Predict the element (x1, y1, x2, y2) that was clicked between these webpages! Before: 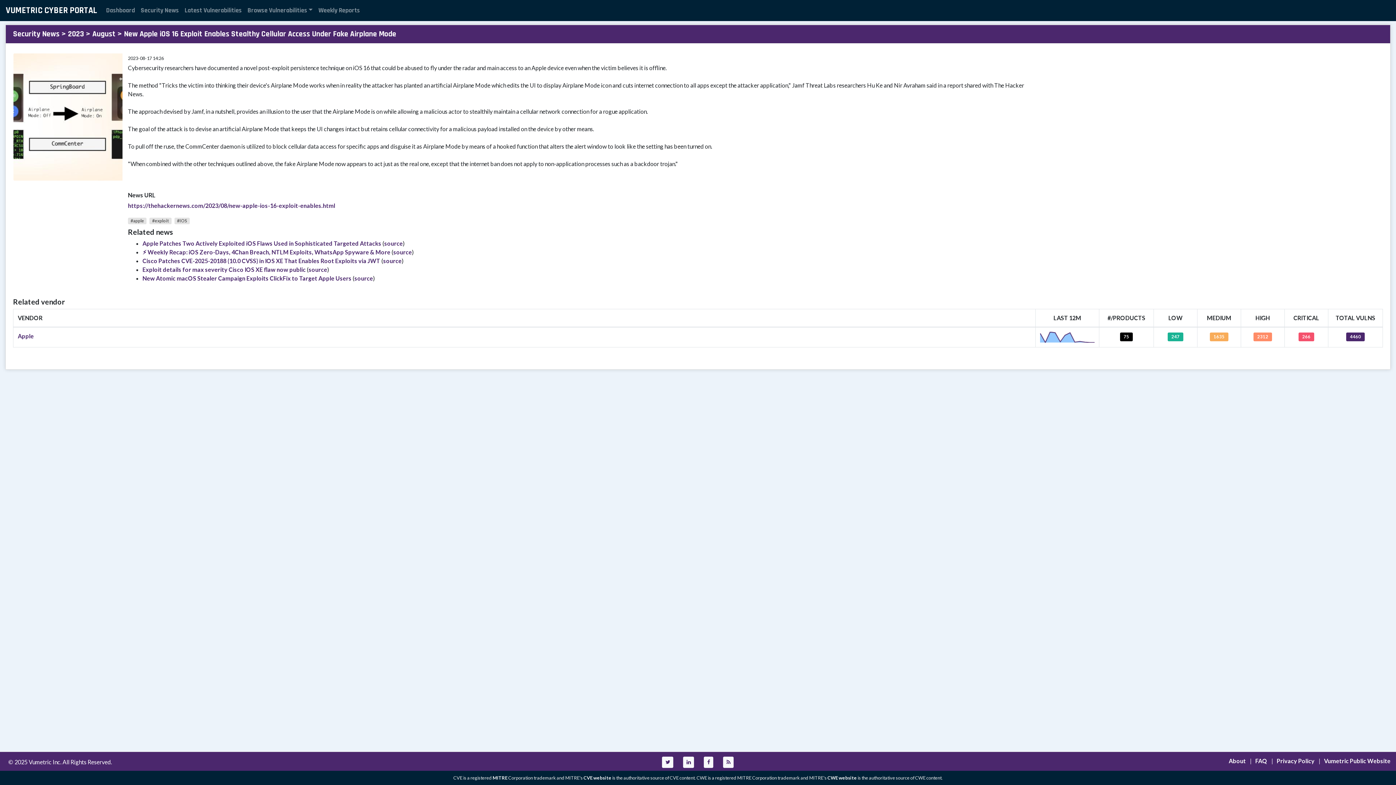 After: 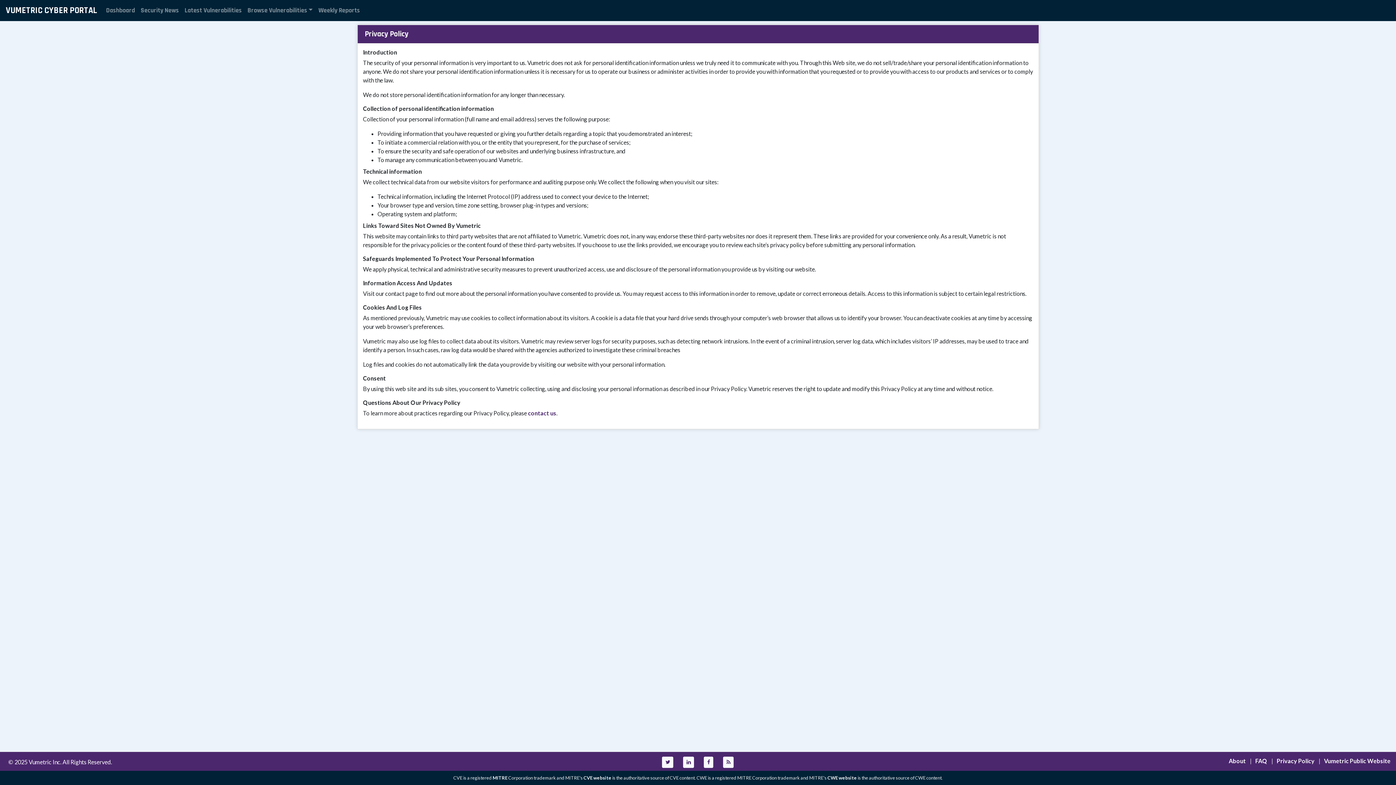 Action: bbox: (1277, 757, 1318, 764) label: Privacy Policy 